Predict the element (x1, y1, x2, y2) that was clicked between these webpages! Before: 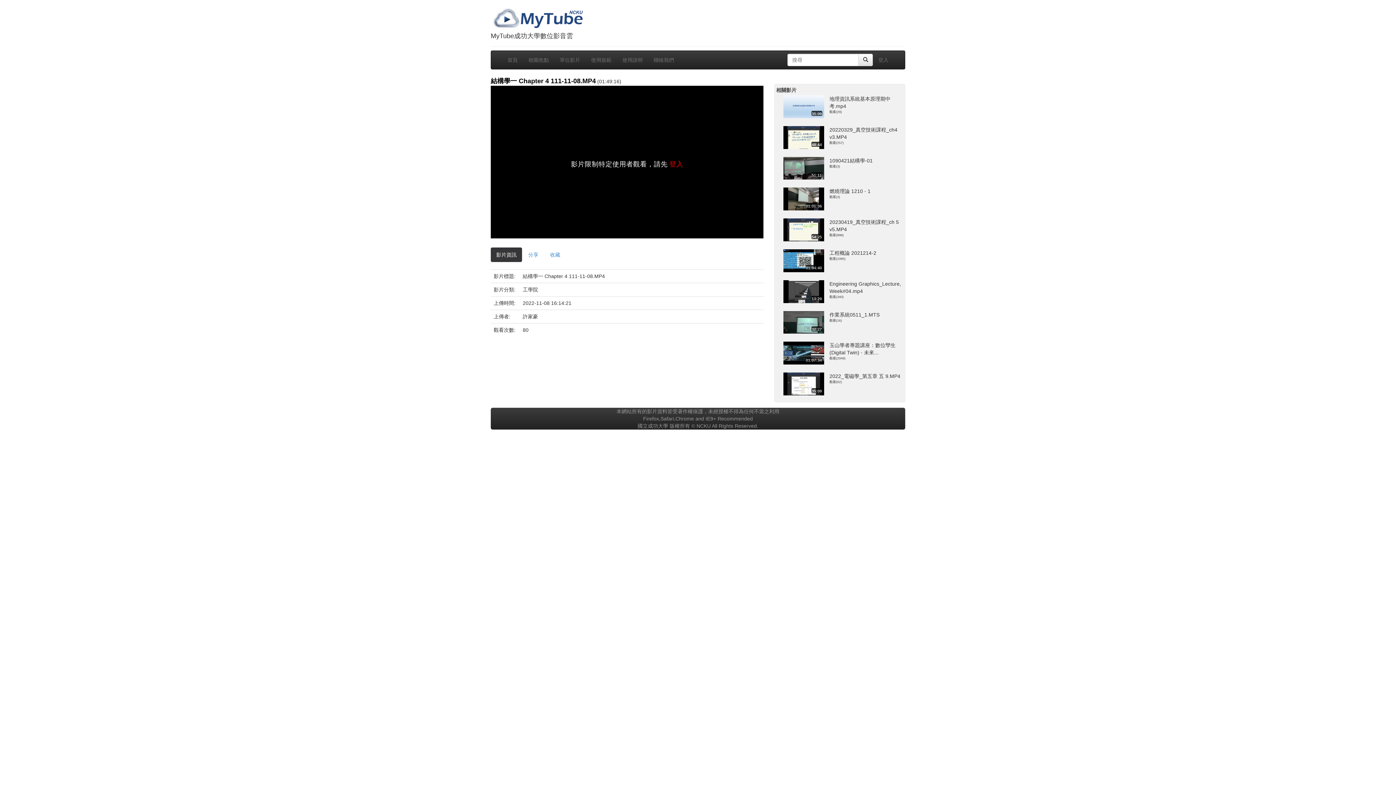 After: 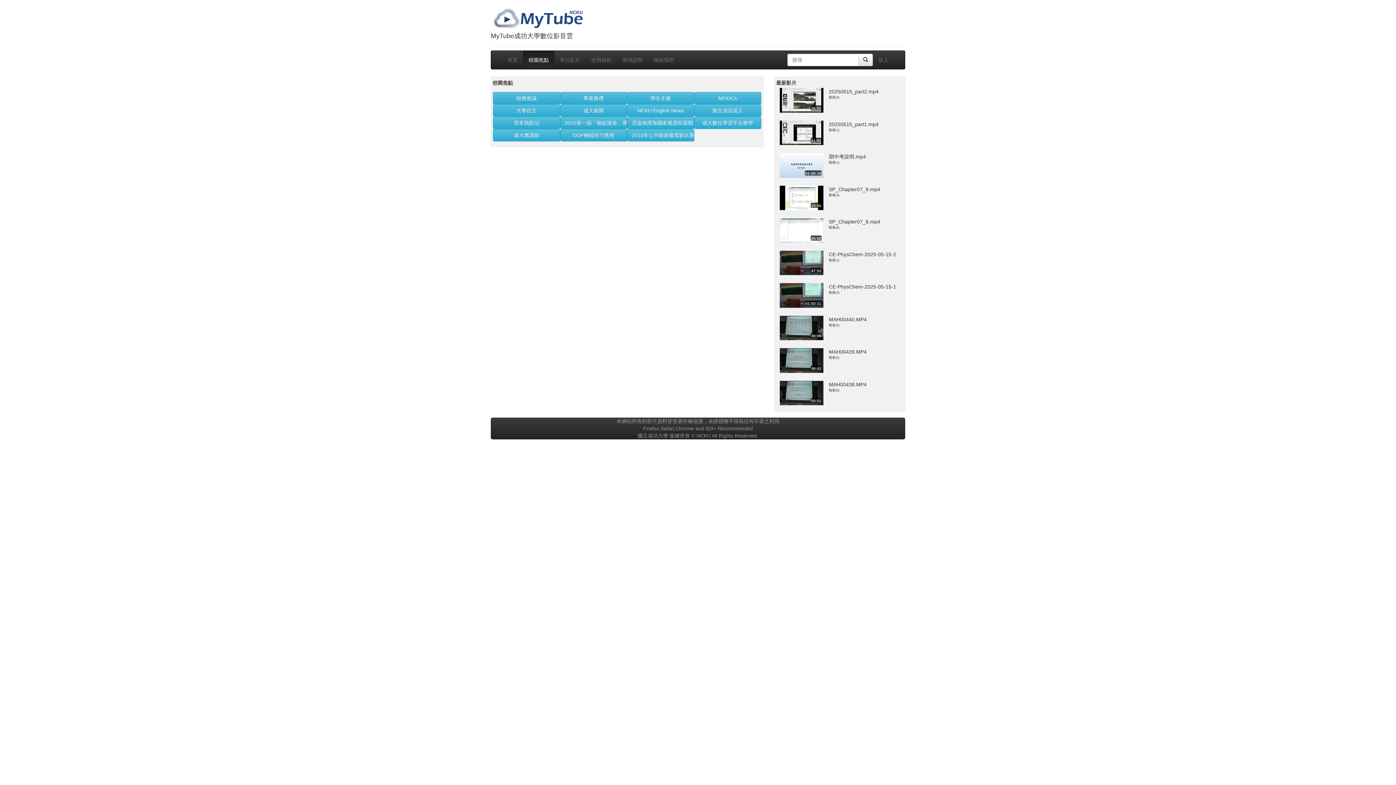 Action: label: 校園焦點 bbox: (523, 50, 554, 69)